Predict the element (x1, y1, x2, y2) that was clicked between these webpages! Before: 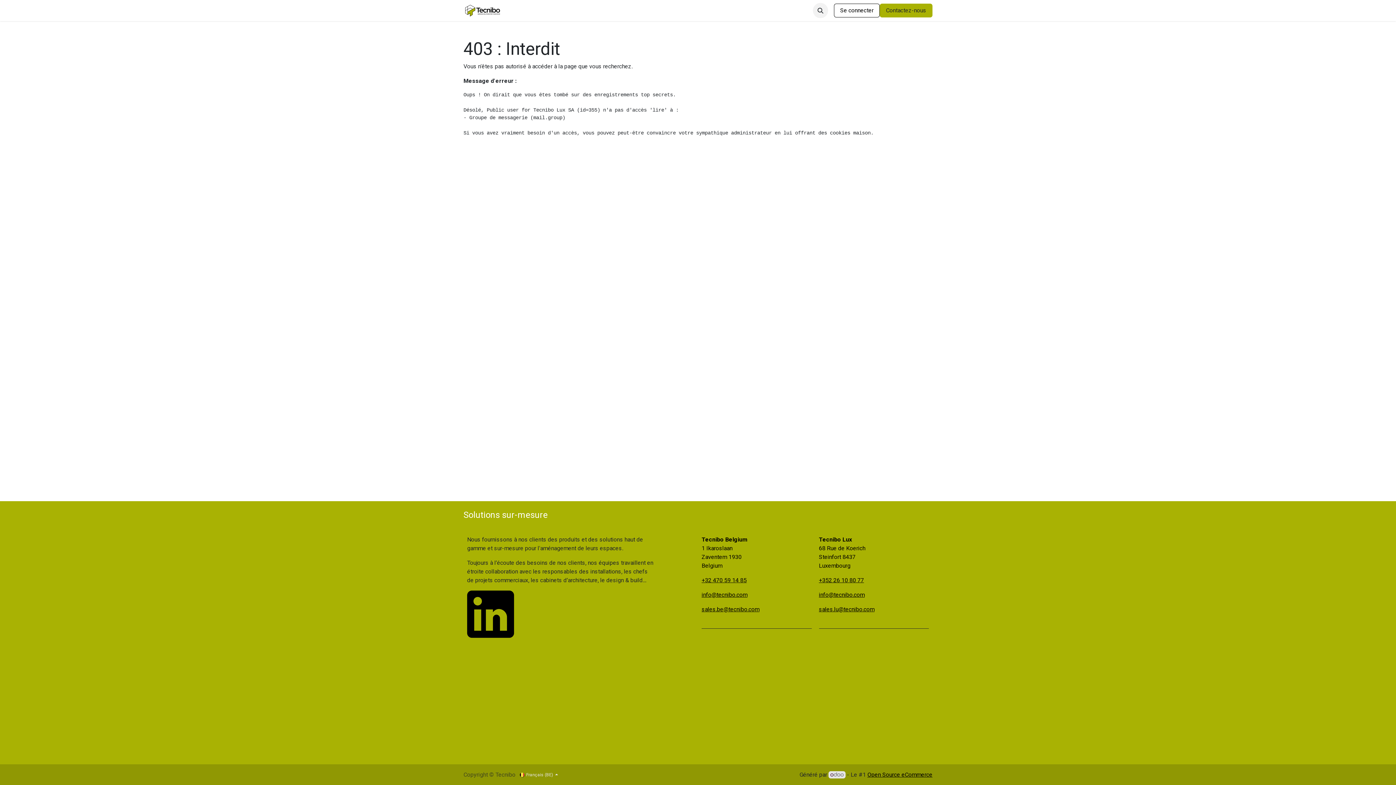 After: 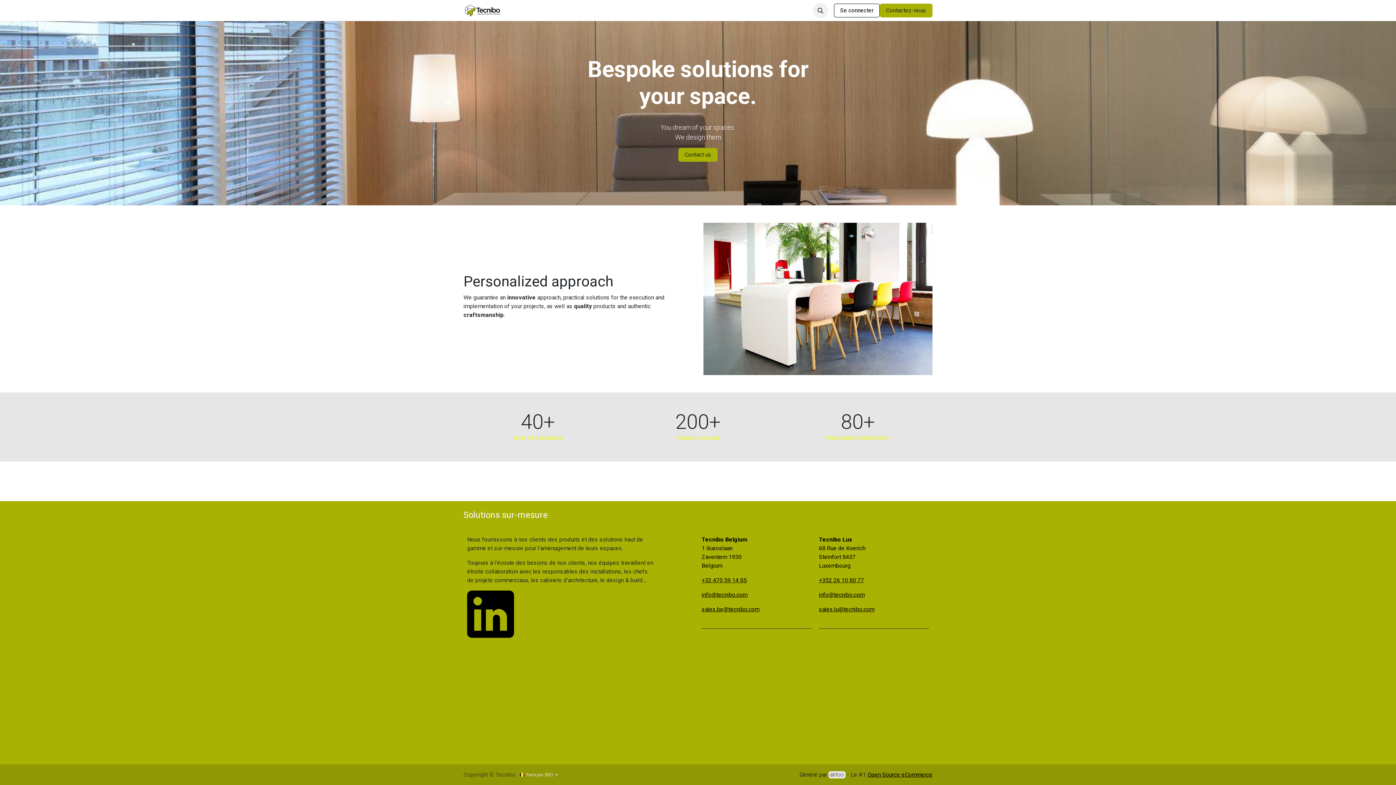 Action: label: Accueil bbox: (510, 3, 534, 17)